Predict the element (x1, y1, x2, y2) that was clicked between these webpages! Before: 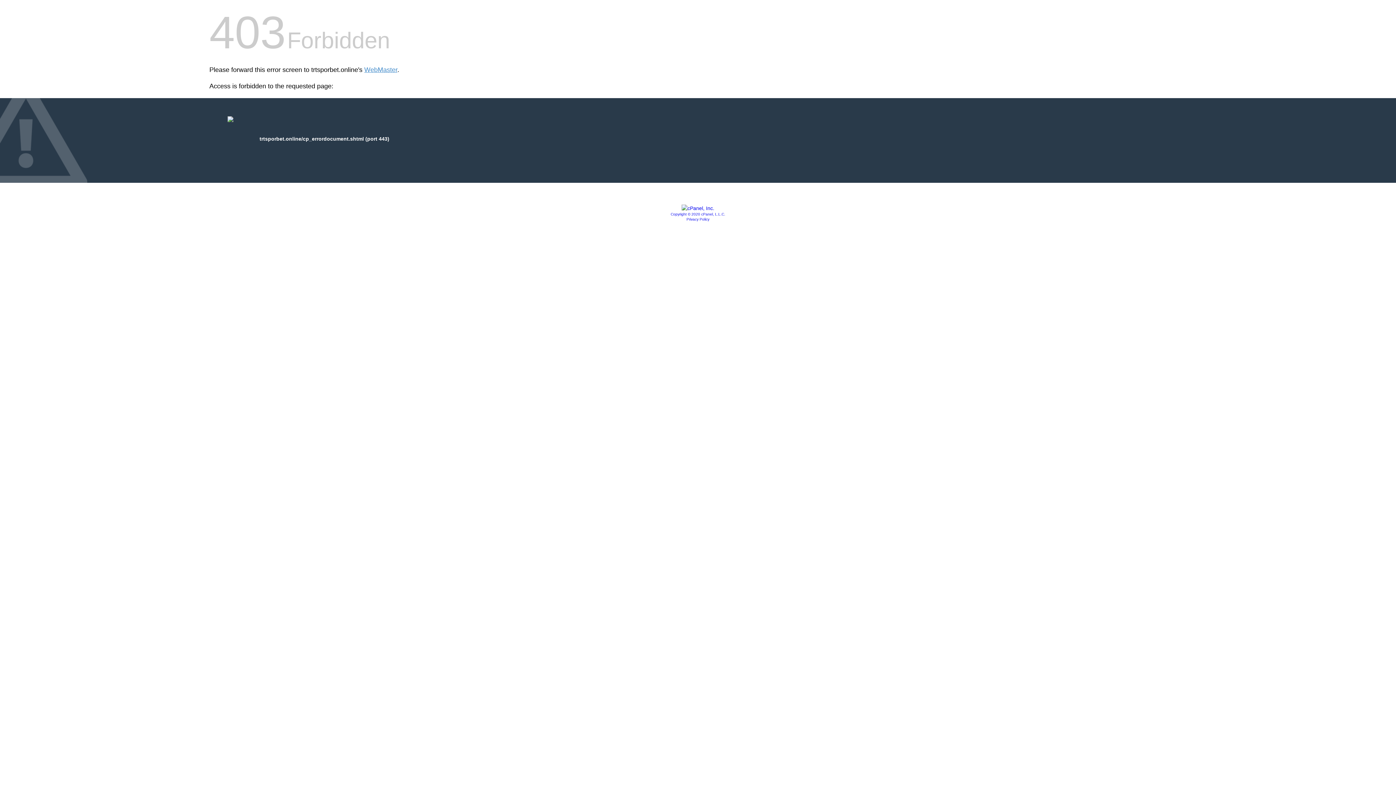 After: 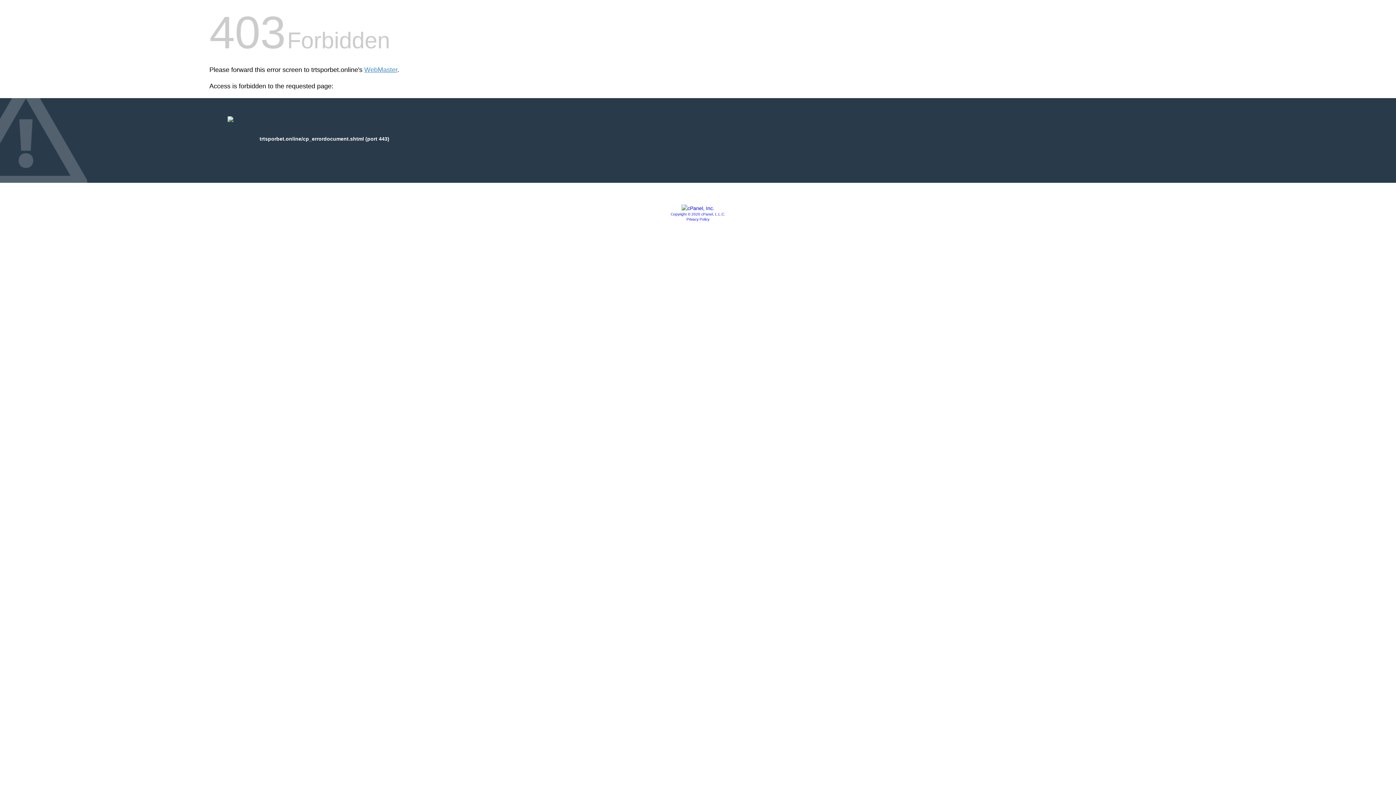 Action: bbox: (681, 205, 714, 211)